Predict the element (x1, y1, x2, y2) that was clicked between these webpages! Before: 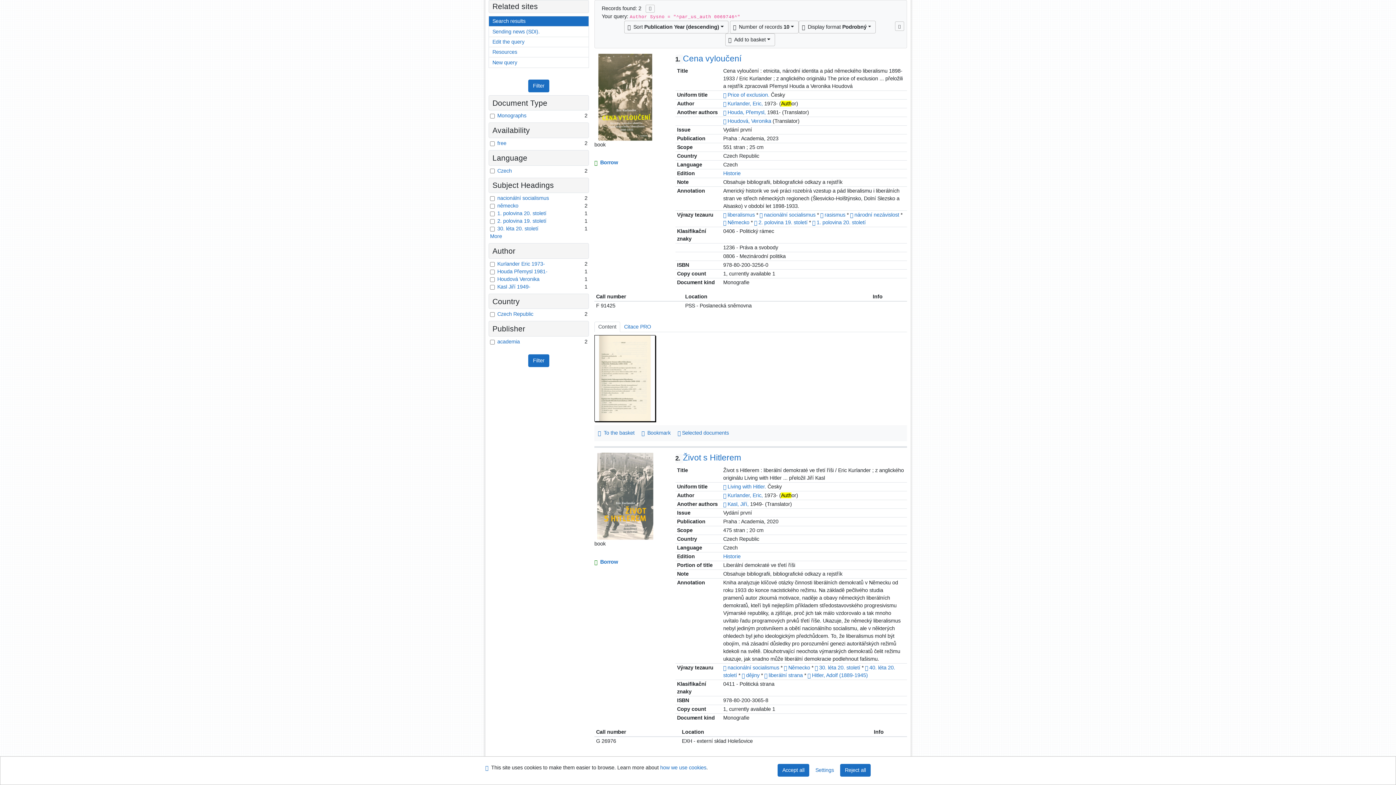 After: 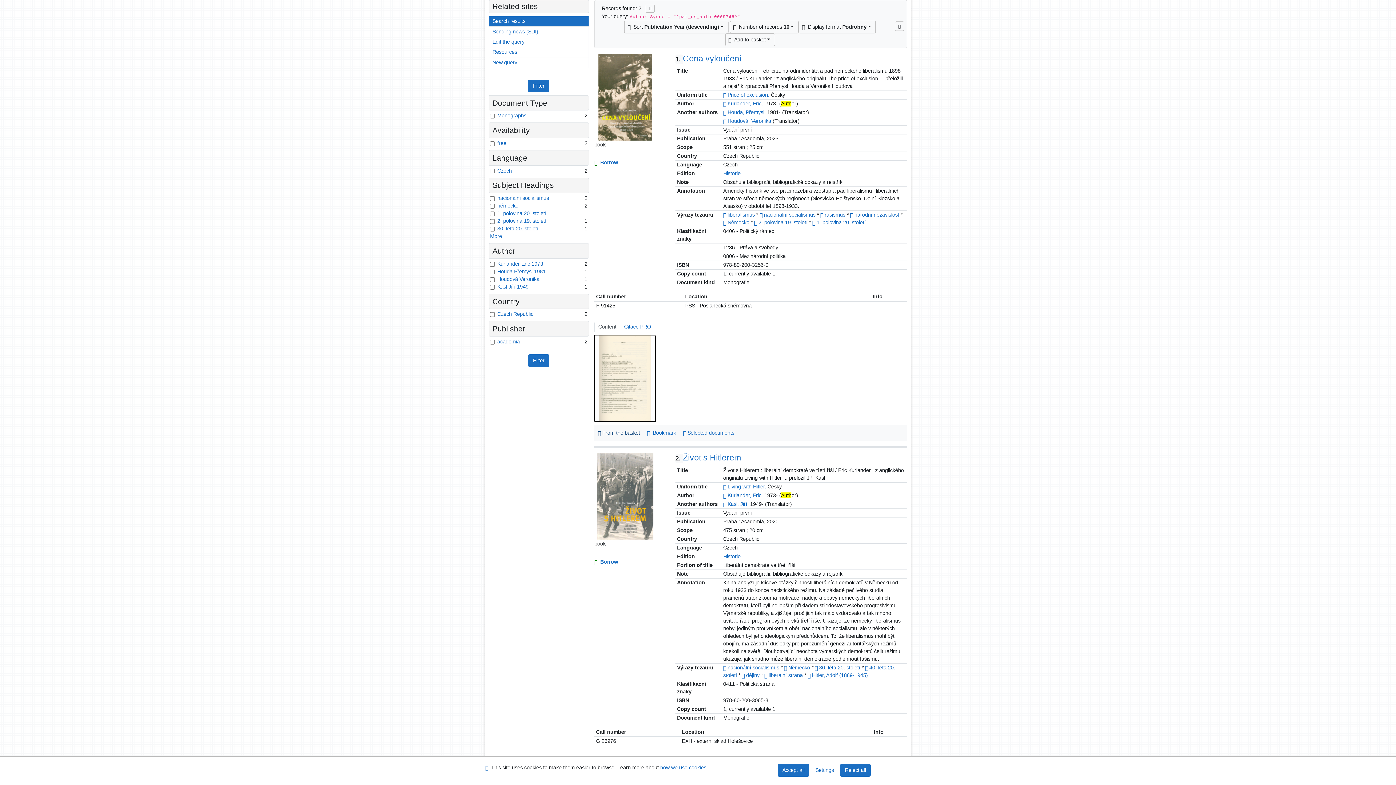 Action: label: Add to the basket: Cena vyloučení bbox: (594, 428, 638, 438)